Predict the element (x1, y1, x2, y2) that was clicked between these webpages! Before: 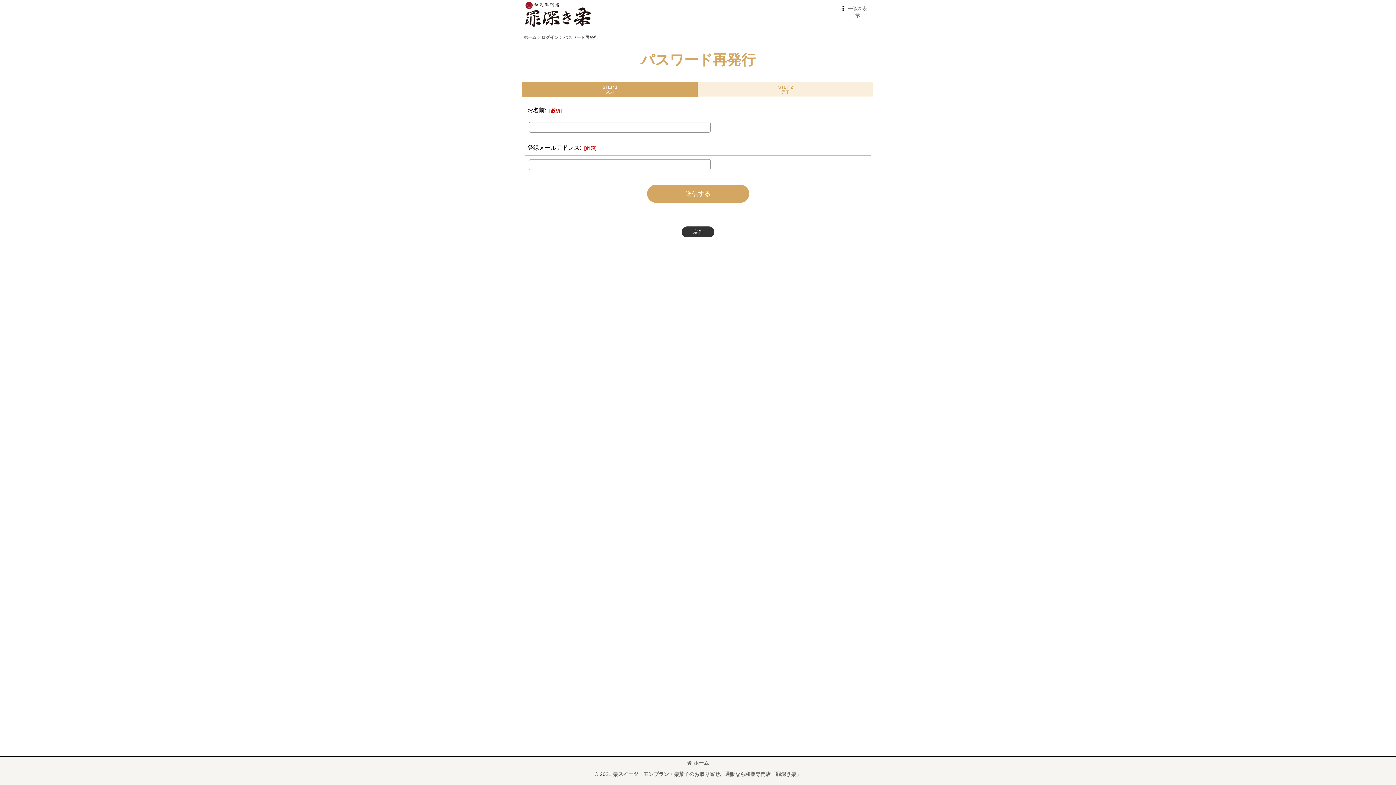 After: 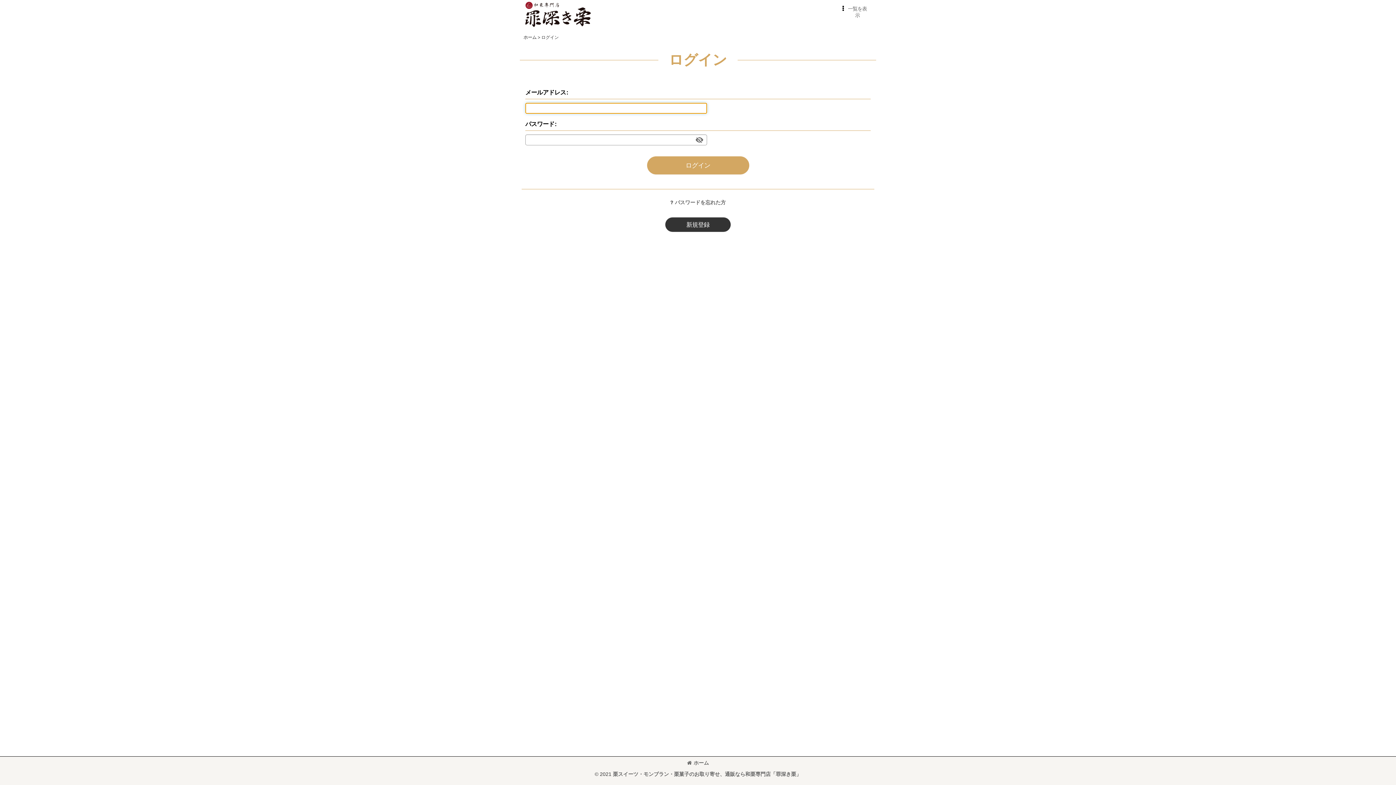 Action: bbox: (681, 226, 714, 237) label: 戻る